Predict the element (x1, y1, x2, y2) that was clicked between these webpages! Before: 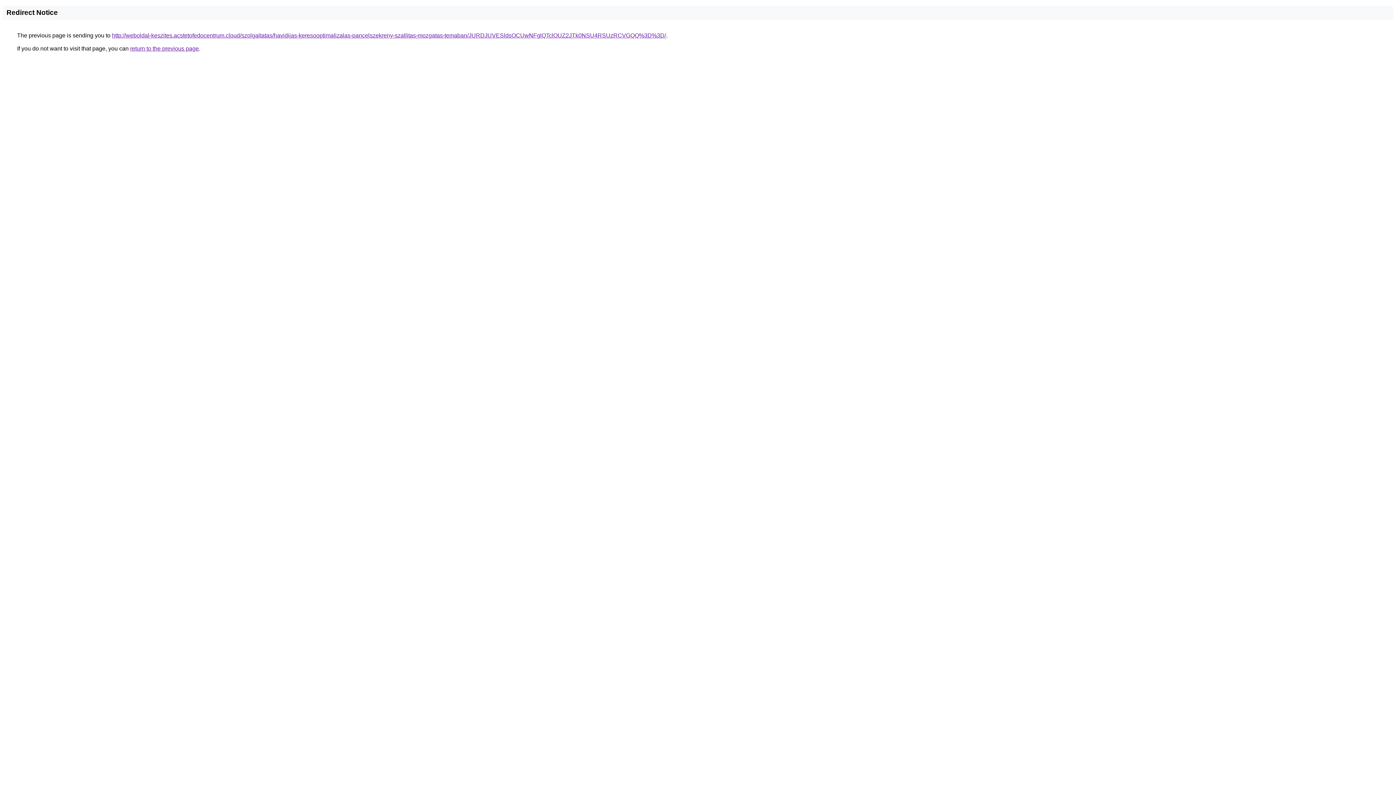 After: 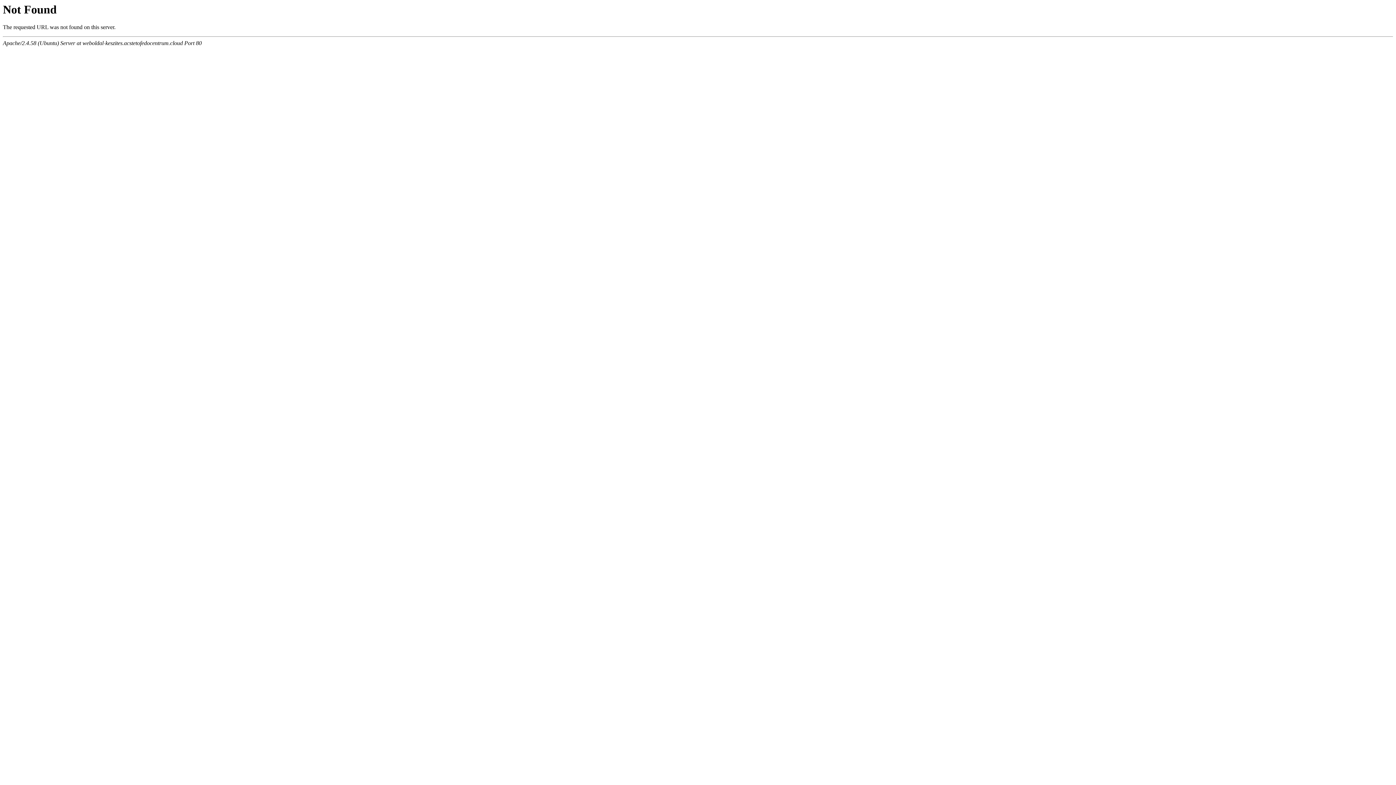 Action: bbox: (112, 32, 666, 38) label: http://weboldal-keszites.acstetofedocentrum.cloud/szolgaltatas/havidijas-keresooptimalizalas-pancelszekreny-szallitas-mozgatas-temaban/JURDJUVESldsOCUwNFglQTclOUZ2JTk0NSU4RSUzRCVGQQ%3D%3D/